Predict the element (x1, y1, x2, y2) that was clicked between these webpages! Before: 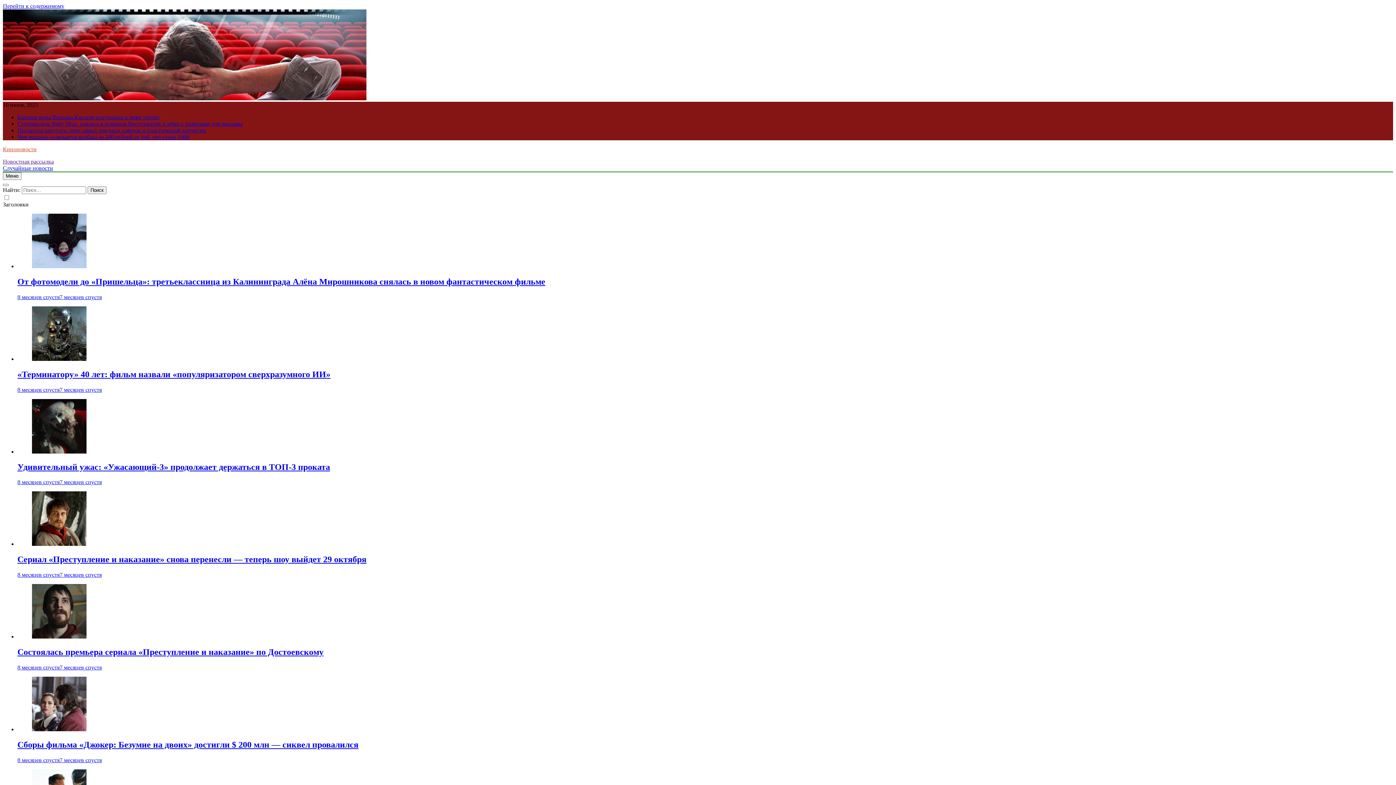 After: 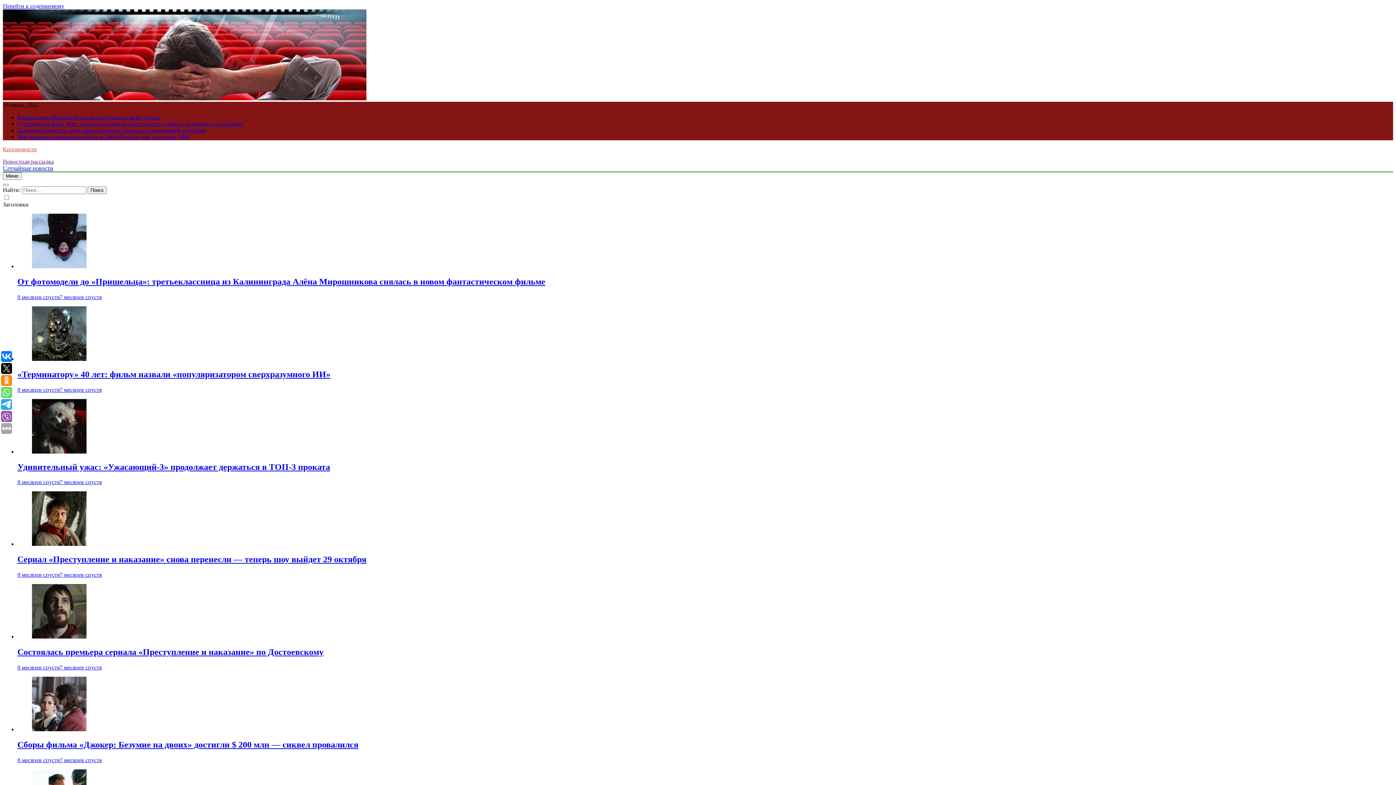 Action: bbox: (32, 633, 86, 640)